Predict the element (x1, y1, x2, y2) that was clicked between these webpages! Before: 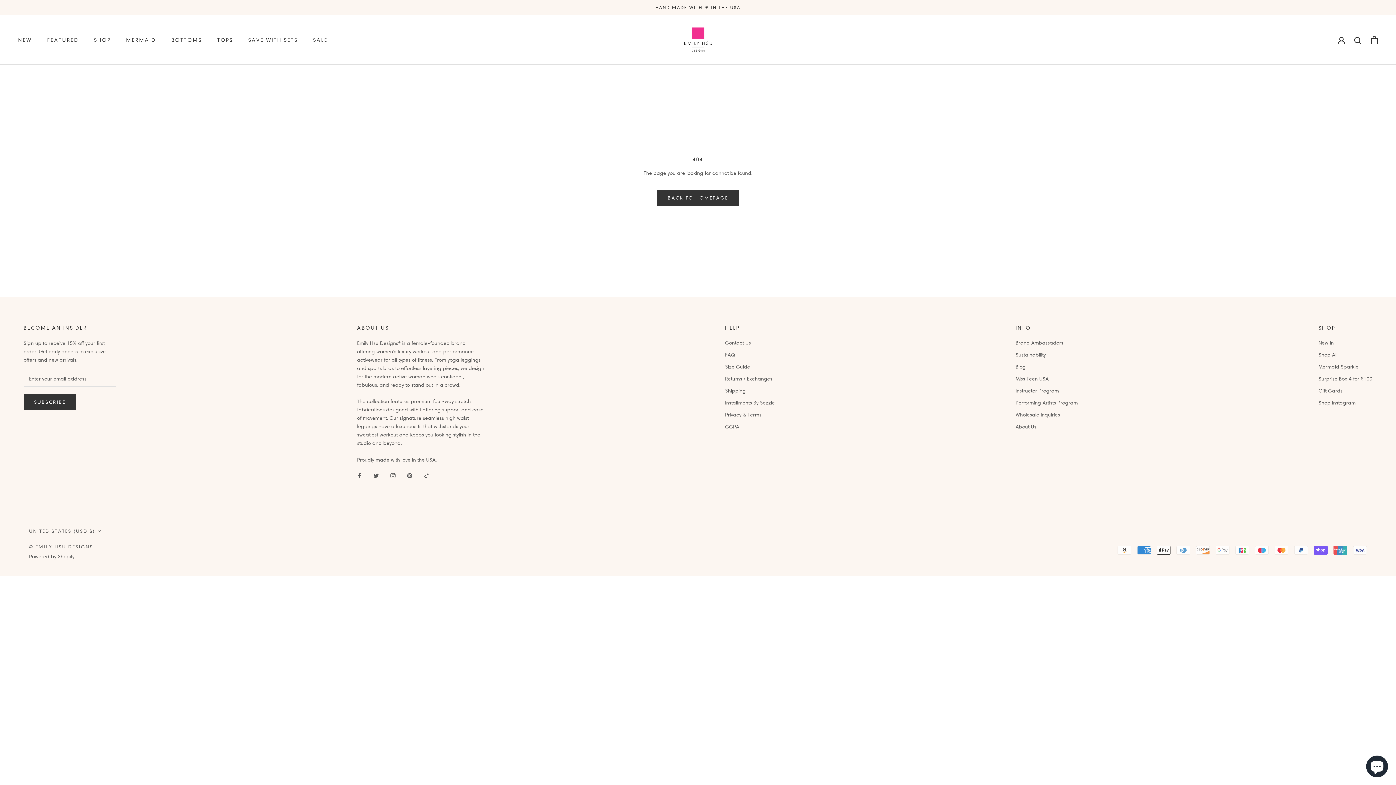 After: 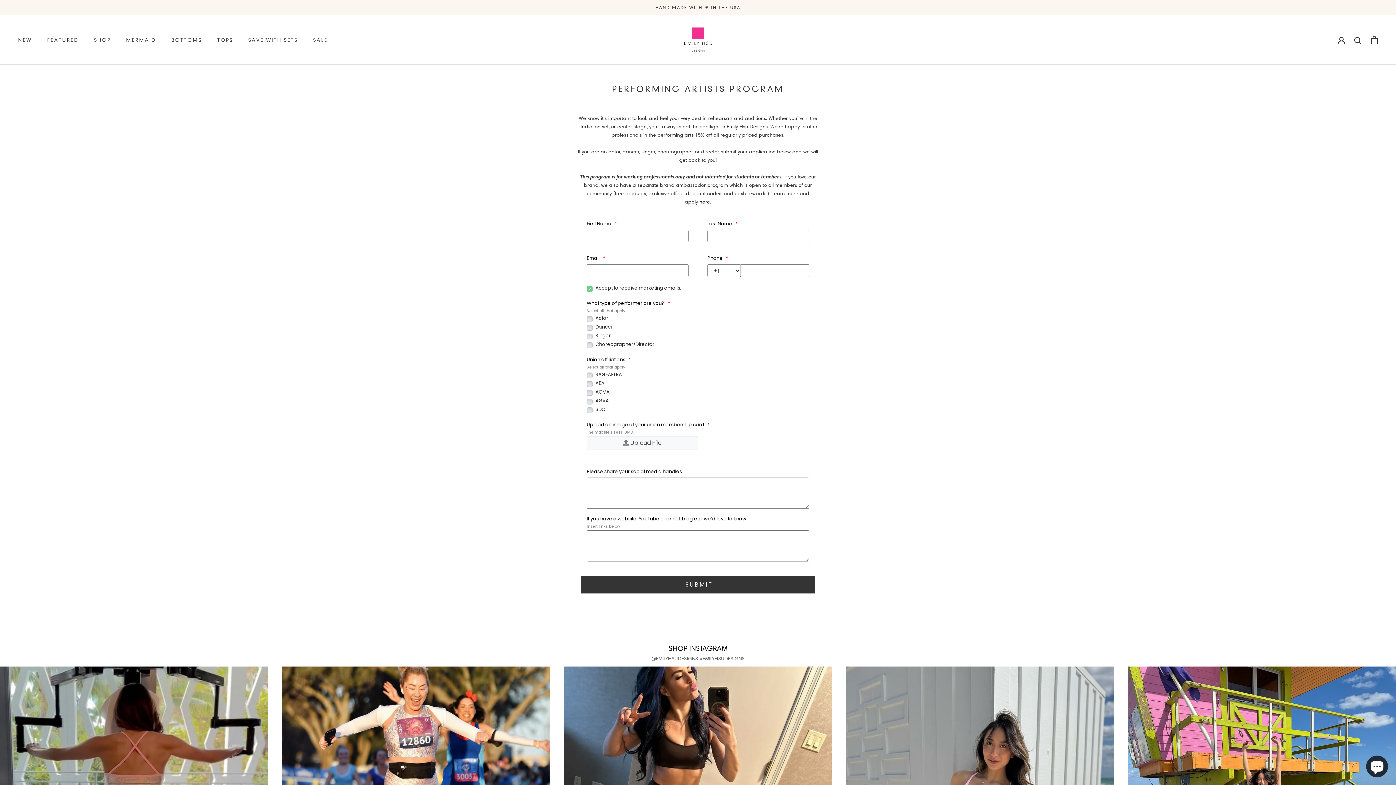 Action: label: Performing Artists Program bbox: (1015, 399, 1078, 406)